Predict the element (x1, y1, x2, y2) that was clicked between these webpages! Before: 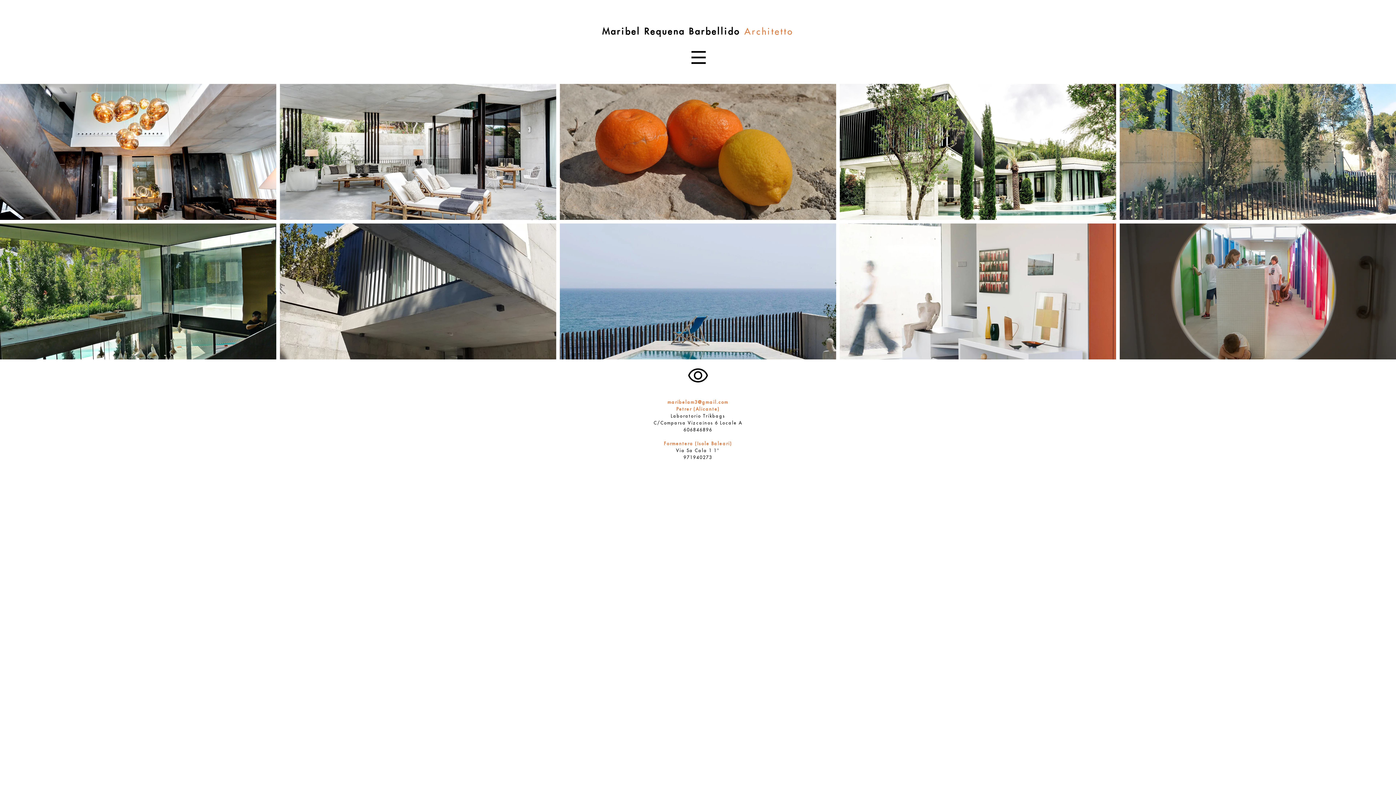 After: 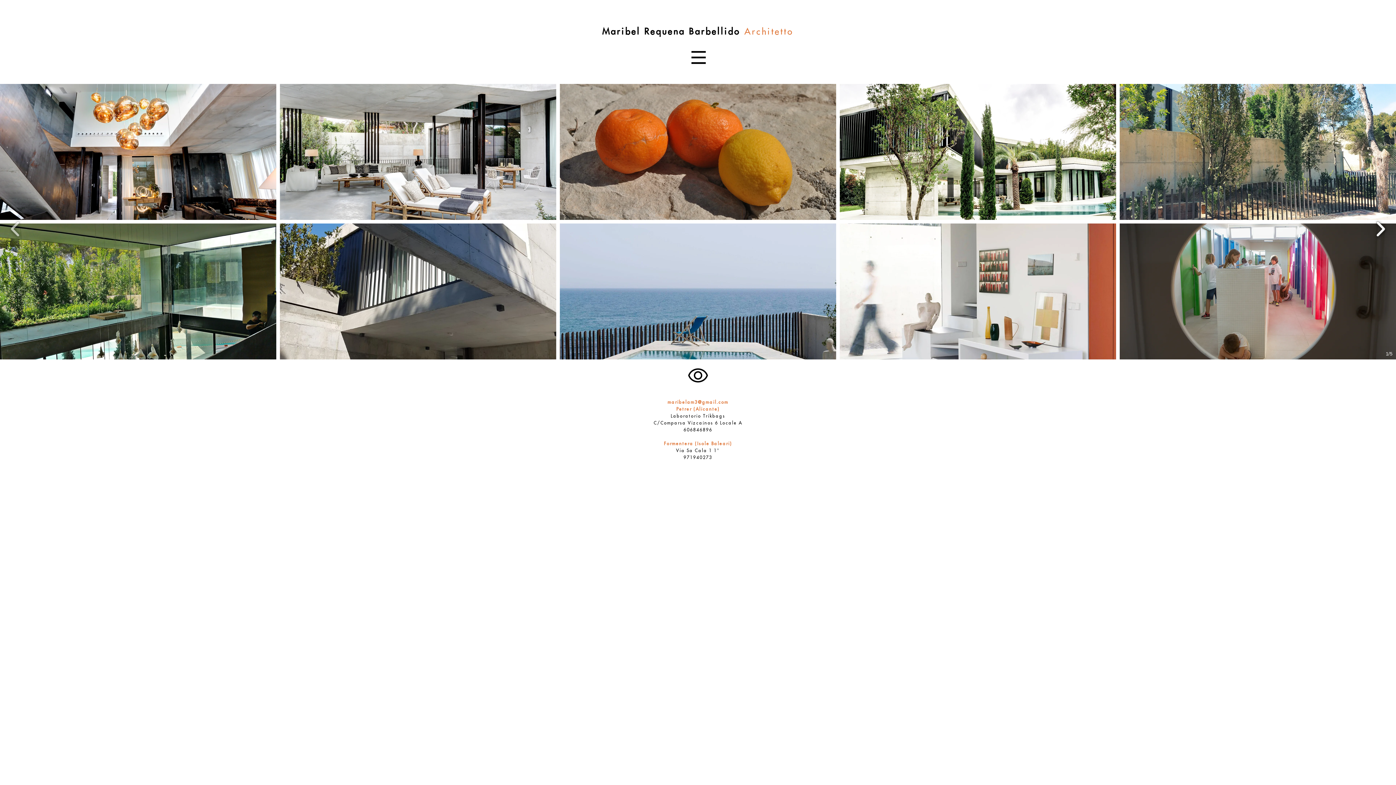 Action: label: next bbox: (1372, 216, 1389, 240)